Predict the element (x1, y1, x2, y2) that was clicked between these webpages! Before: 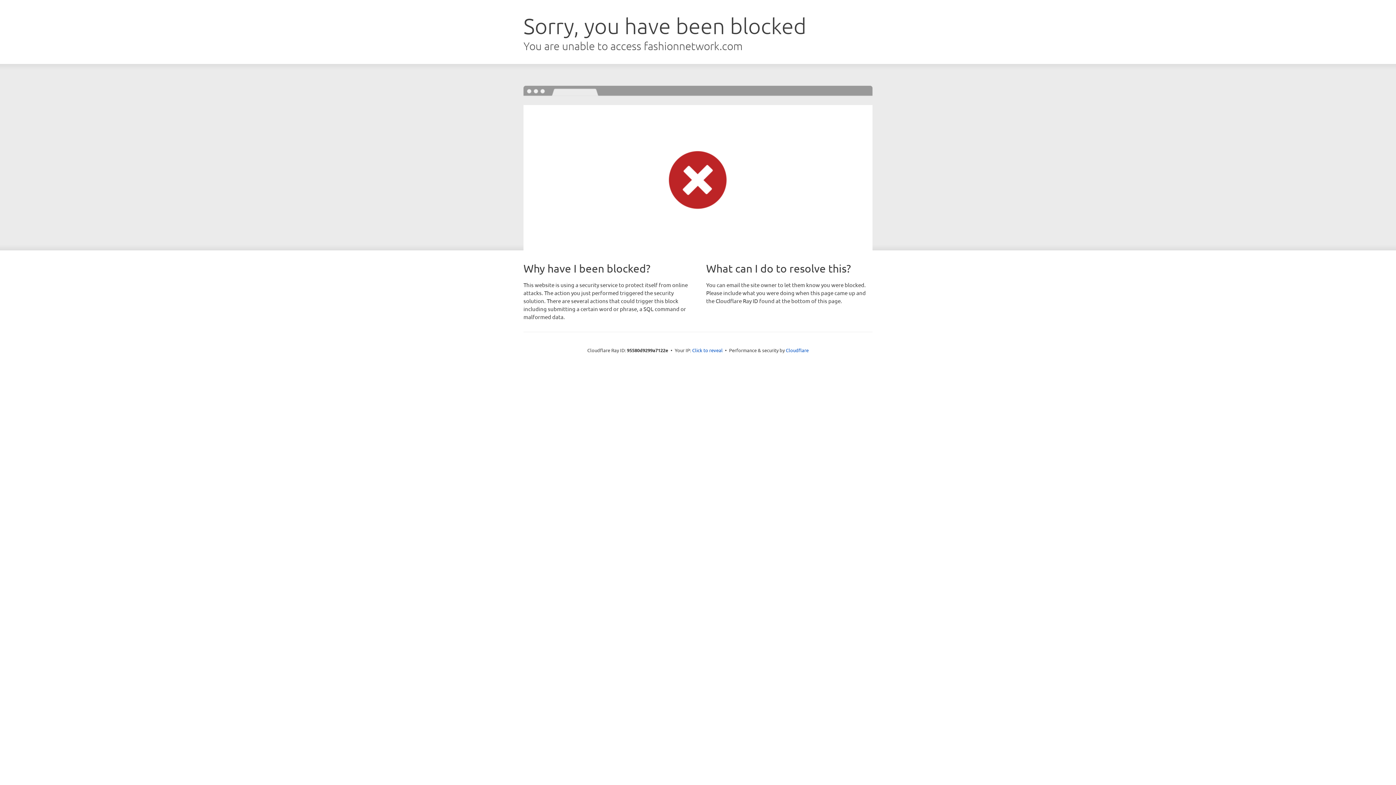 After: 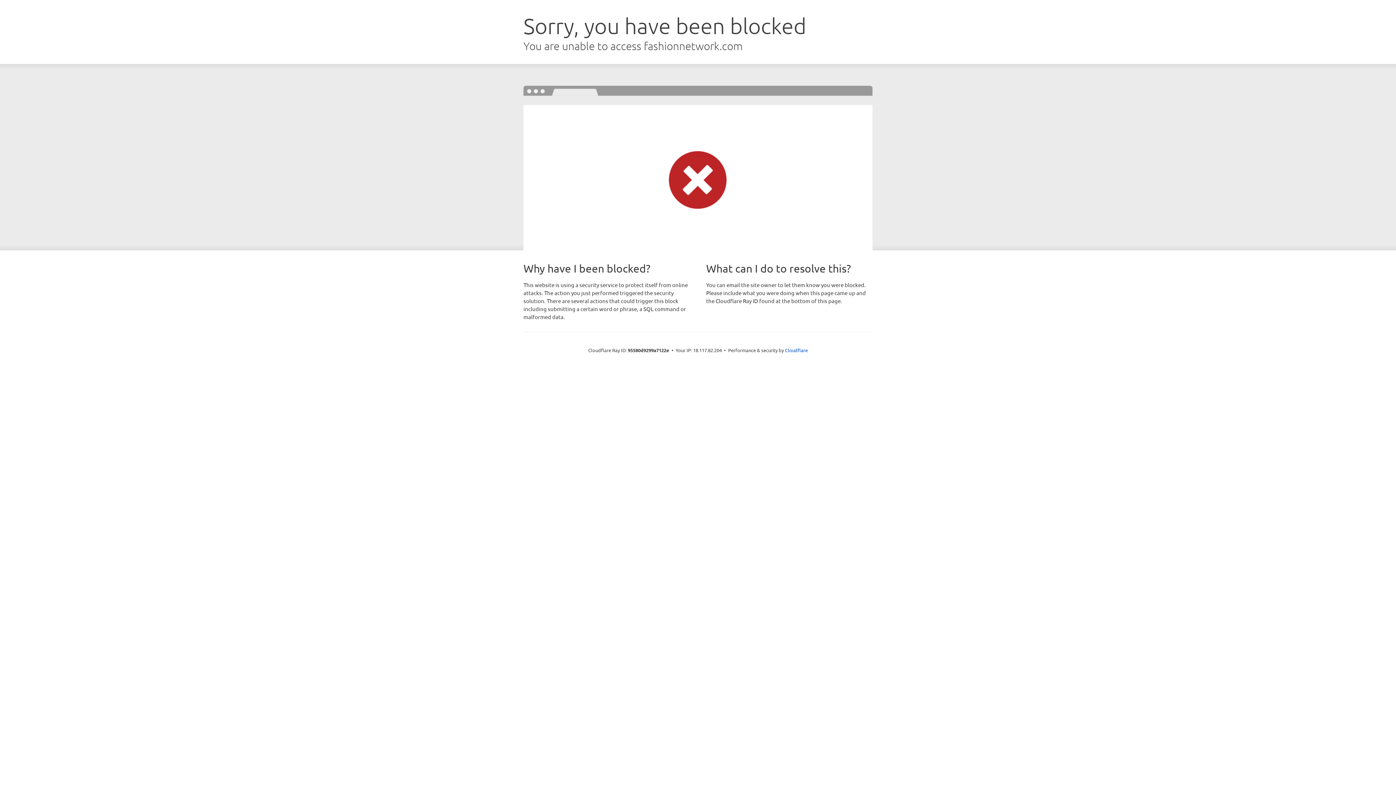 Action: bbox: (692, 346, 722, 353) label: Click to reveal